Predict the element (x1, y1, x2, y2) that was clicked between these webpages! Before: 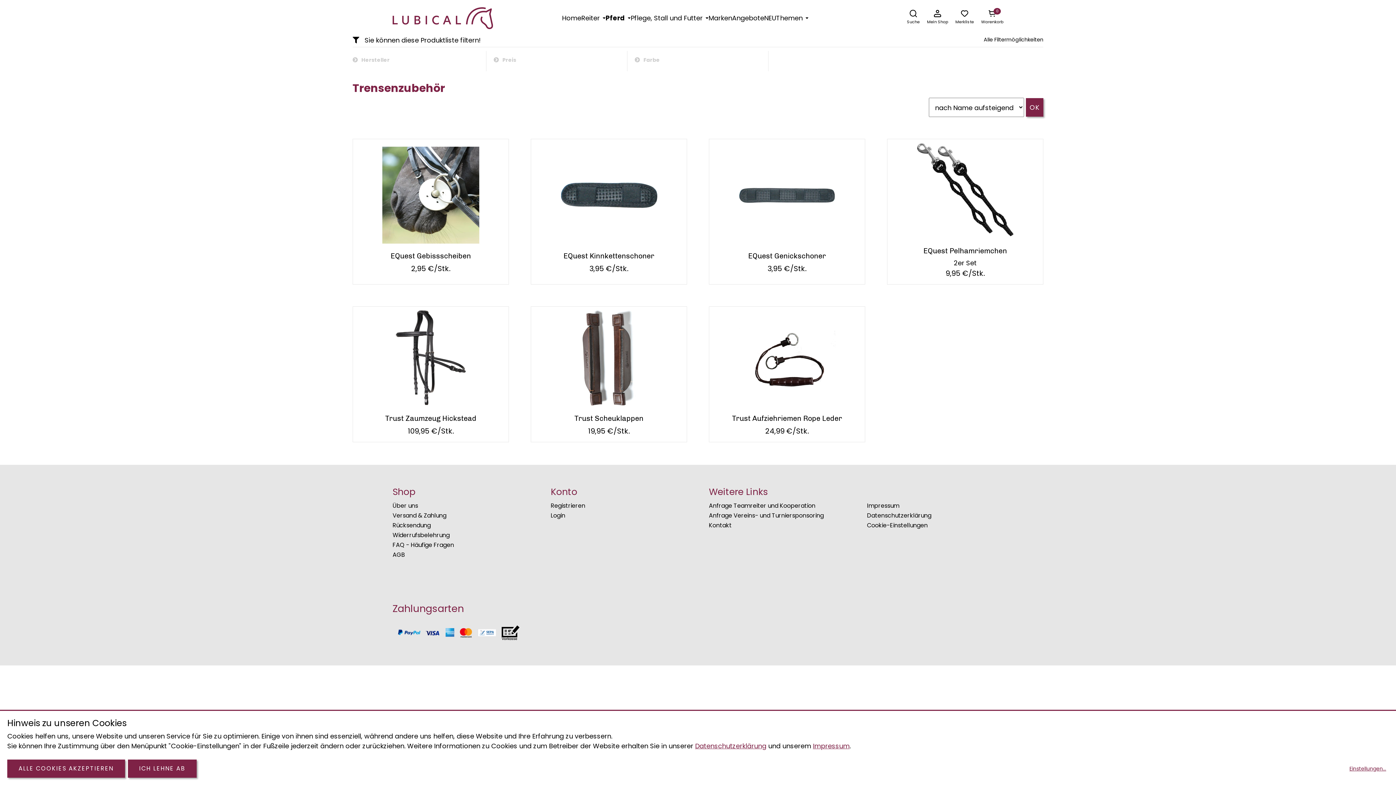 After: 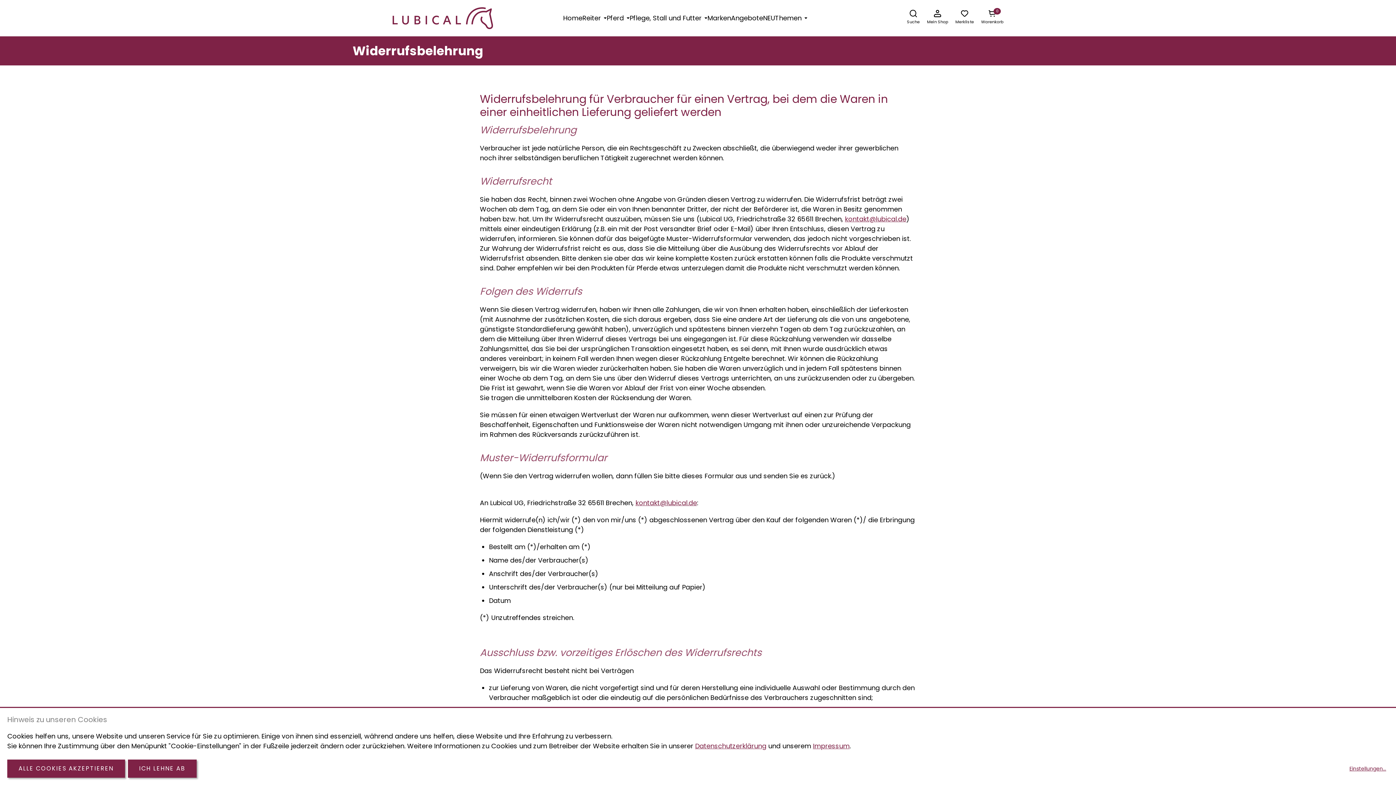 Action: bbox: (392, 531, 449, 539) label: Widerrufsbelehrung